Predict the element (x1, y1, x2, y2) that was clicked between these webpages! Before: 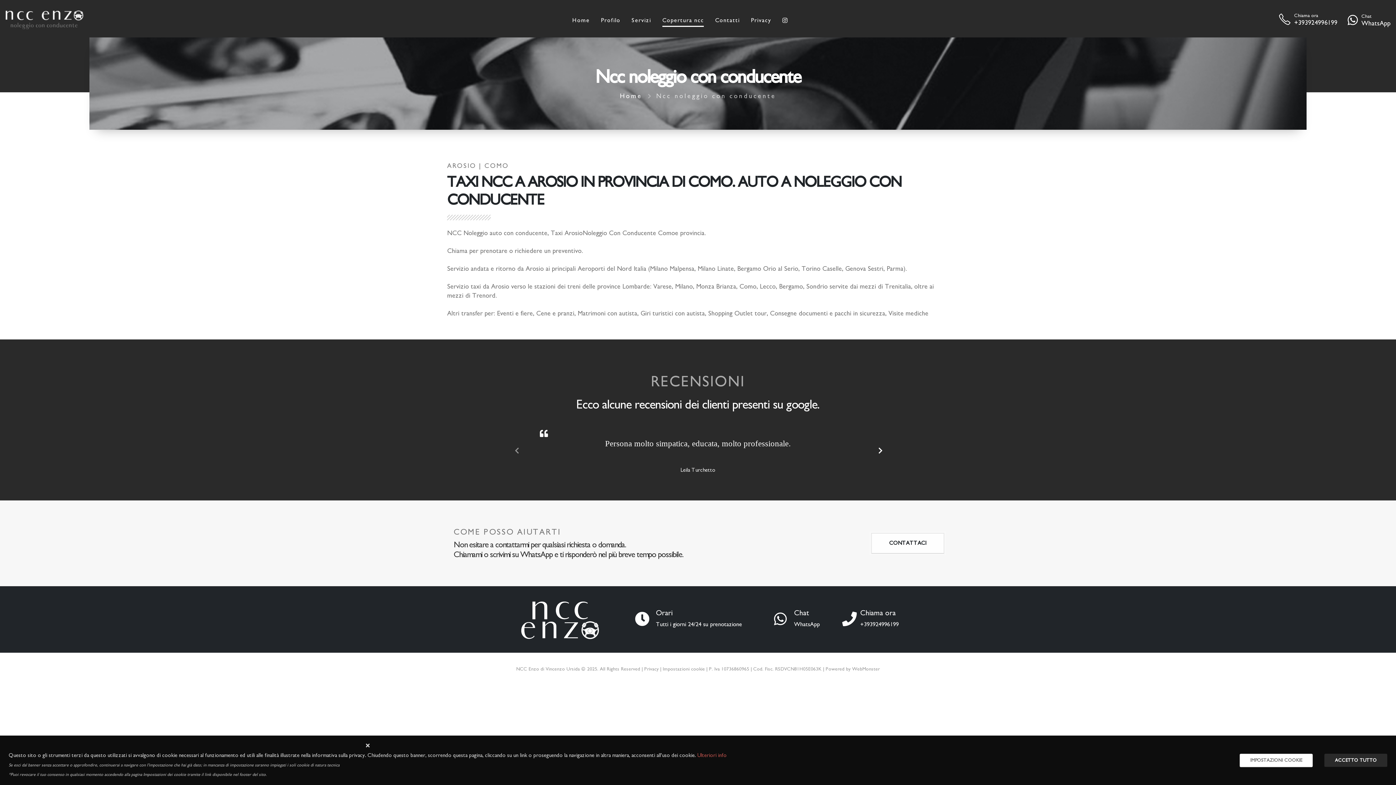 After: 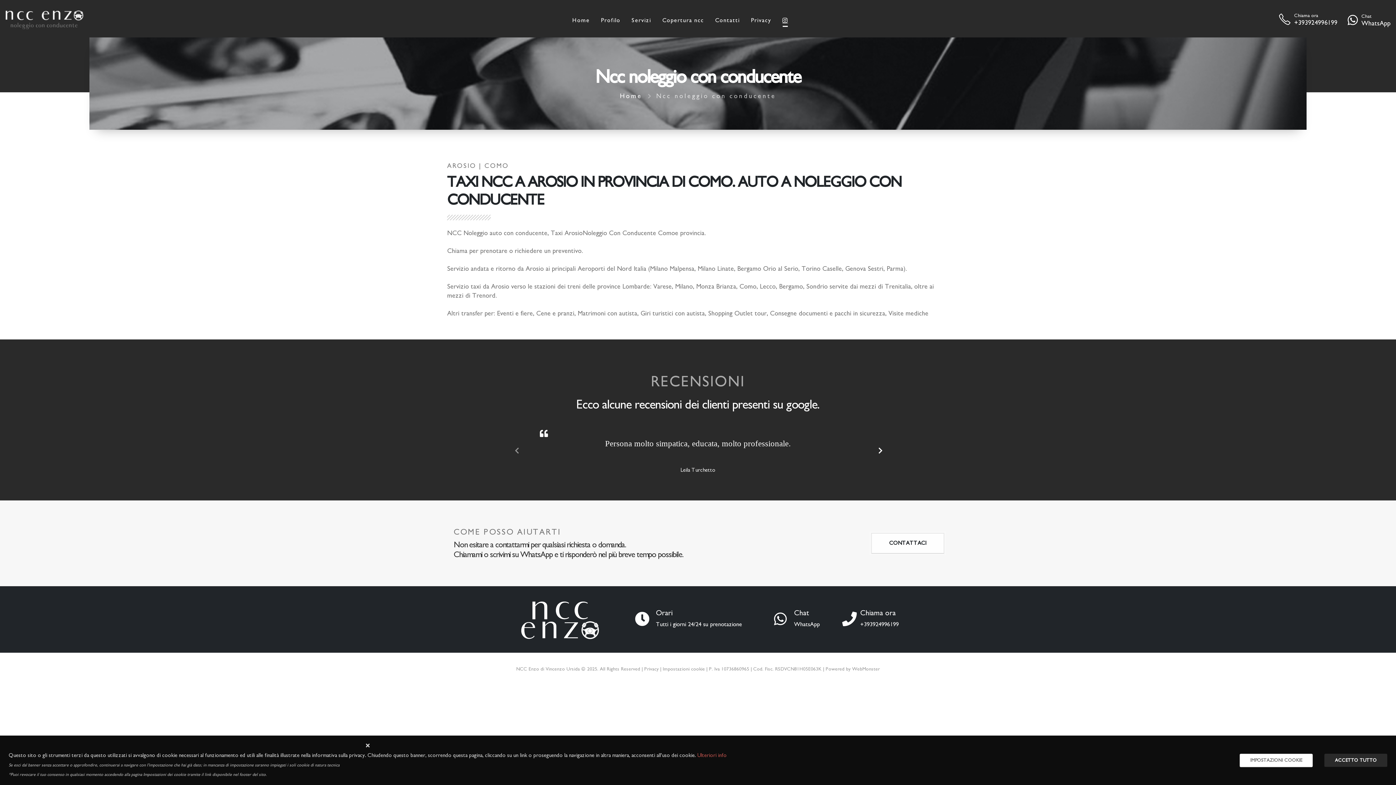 Action: bbox: (777, 0, 793, 41)